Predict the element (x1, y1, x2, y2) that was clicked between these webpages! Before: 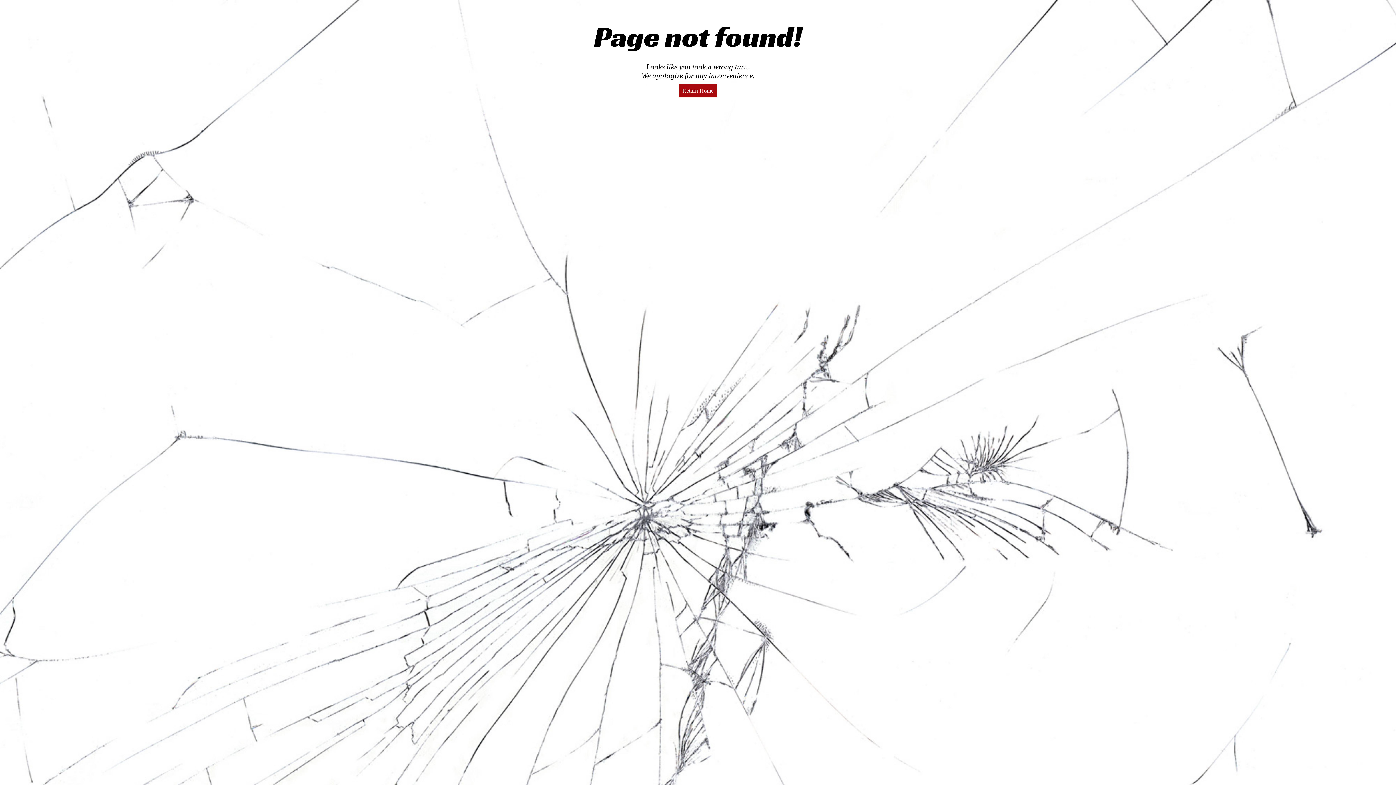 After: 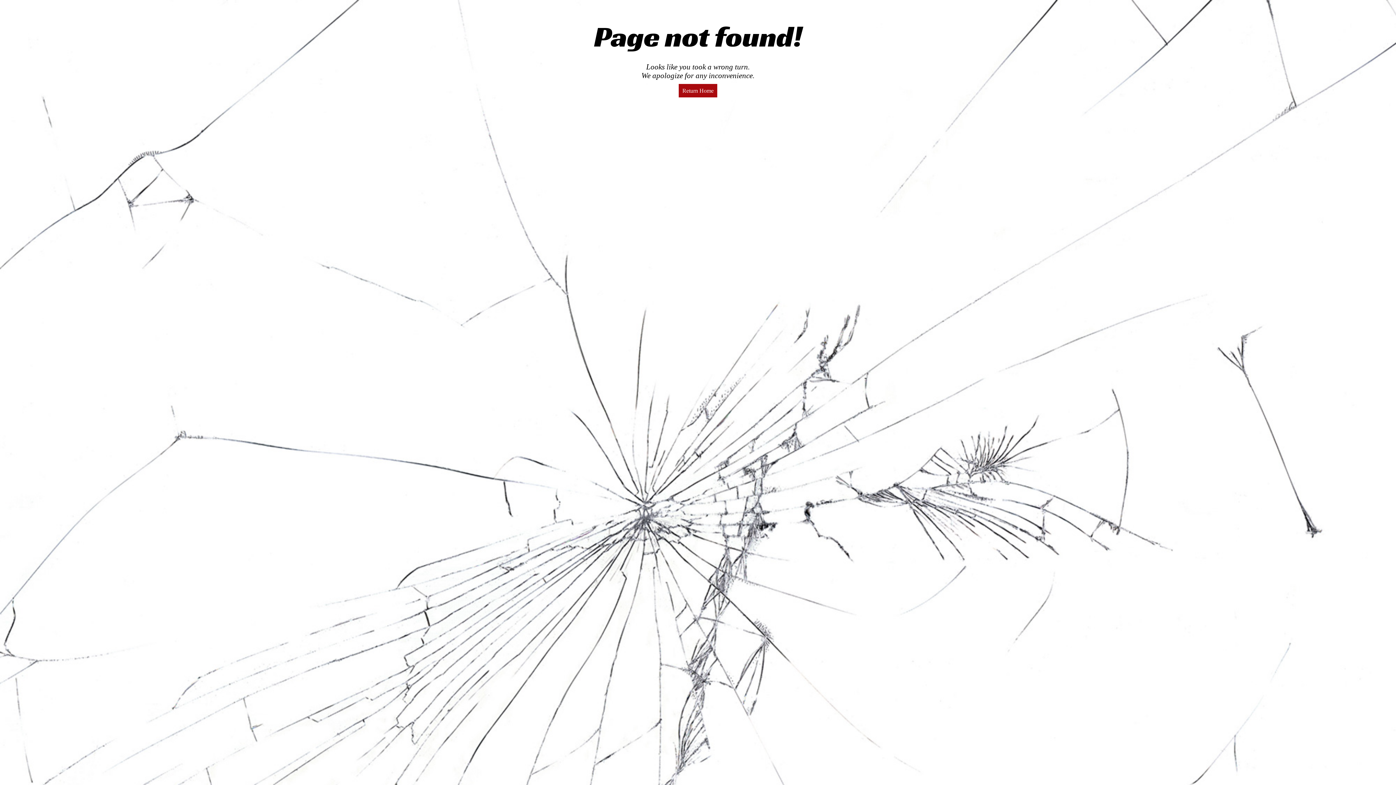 Action: bbox: (678, 83, 717, 97) label: Return Home